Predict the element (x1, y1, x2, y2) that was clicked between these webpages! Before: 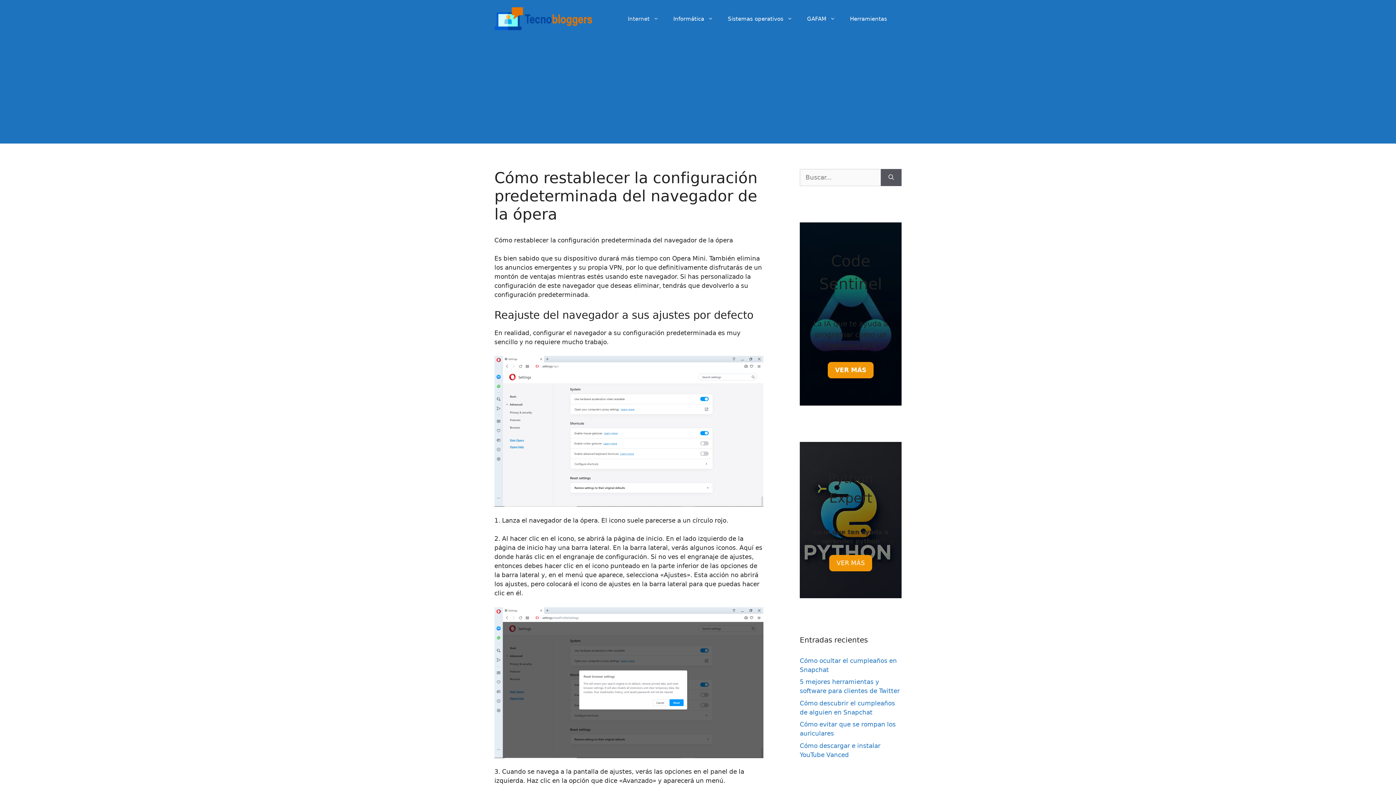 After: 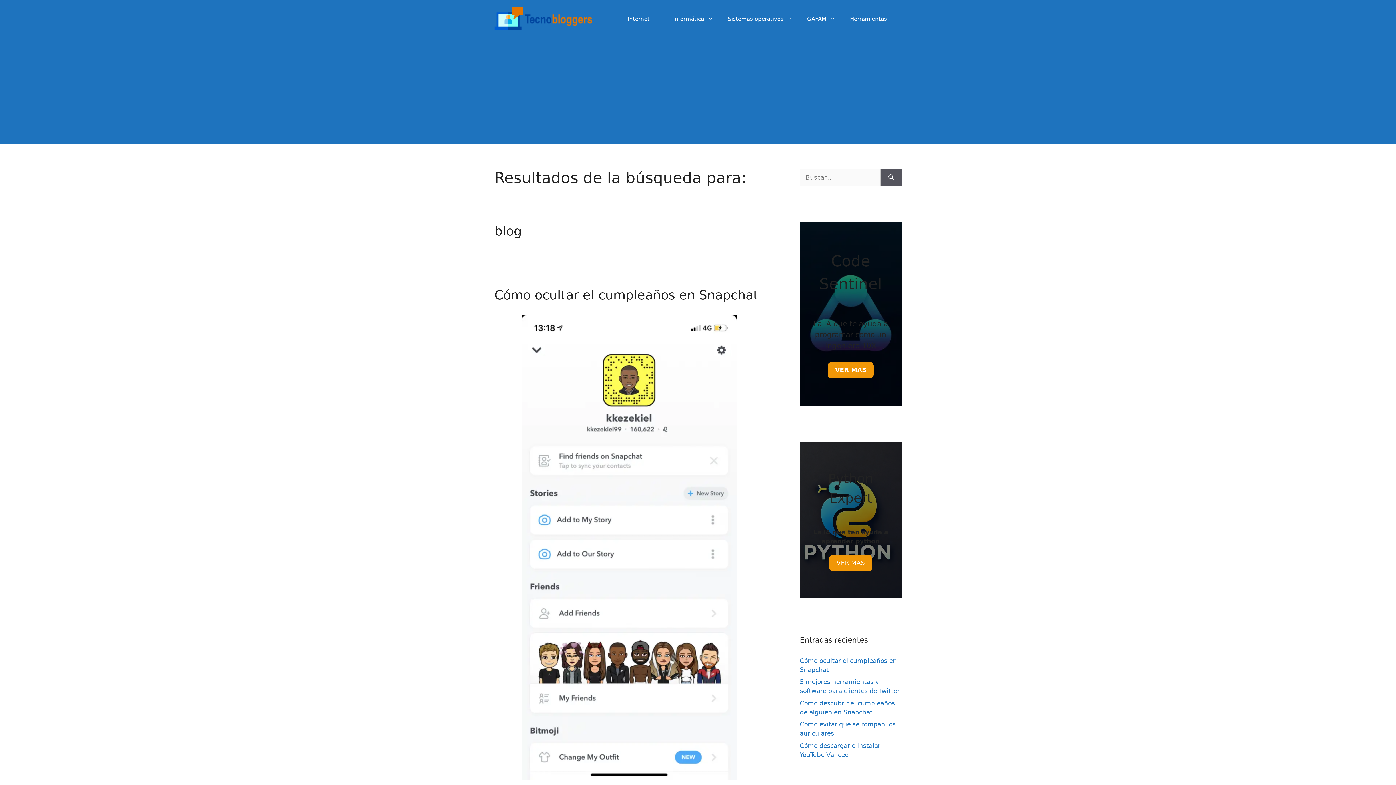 Action: bbox: (881, 169, 901, 186) label: Buscar